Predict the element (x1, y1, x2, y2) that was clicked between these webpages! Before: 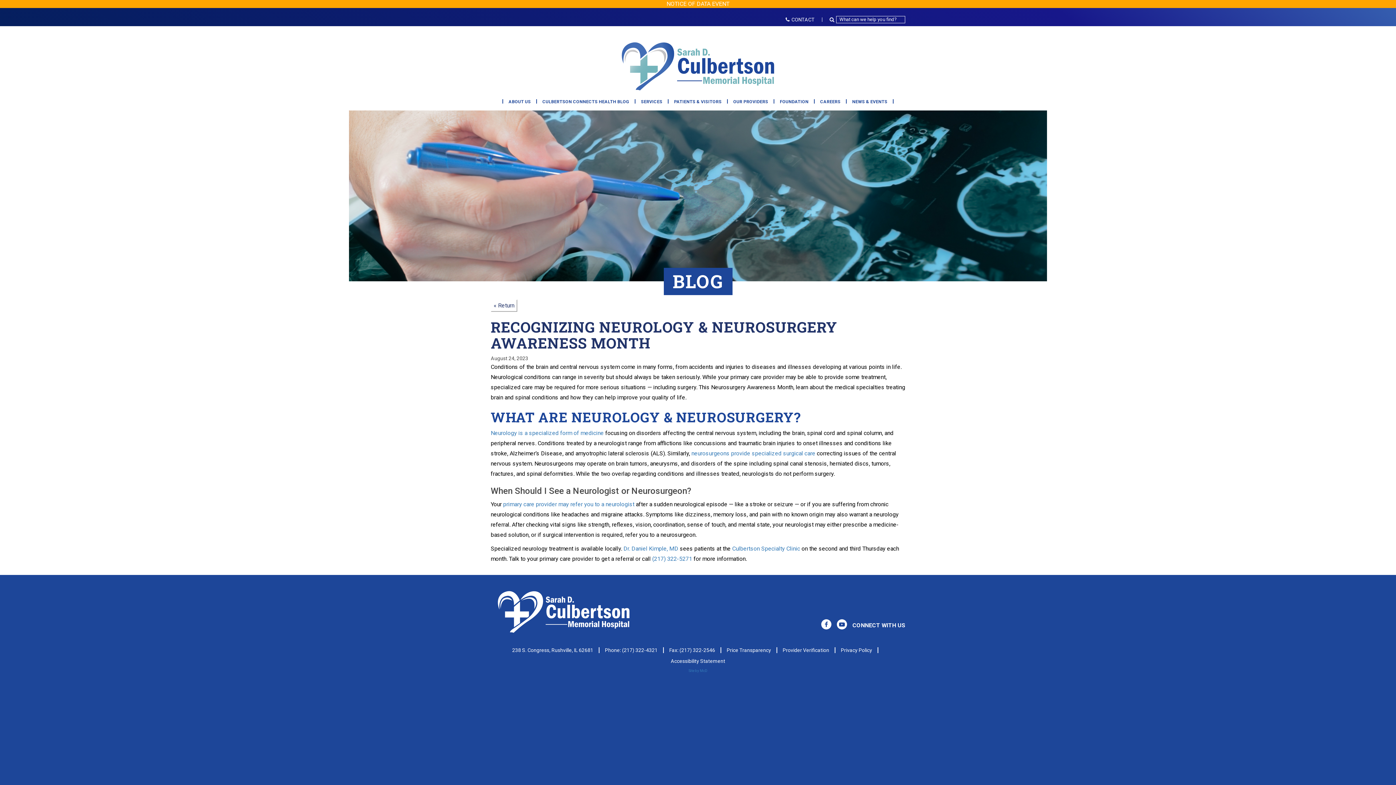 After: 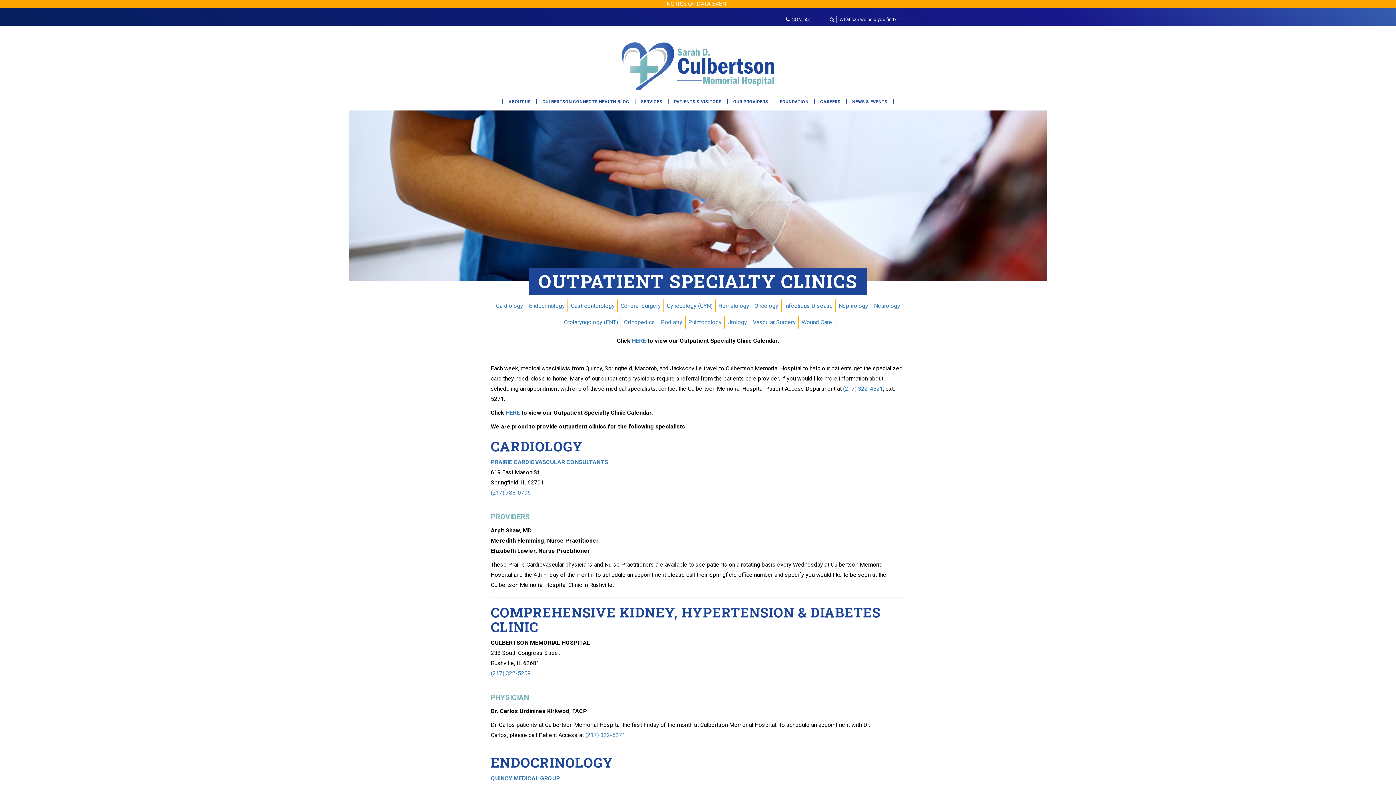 Action: bbox: (732, 545, 800, 552) label: Culbertson Specialty Clinic